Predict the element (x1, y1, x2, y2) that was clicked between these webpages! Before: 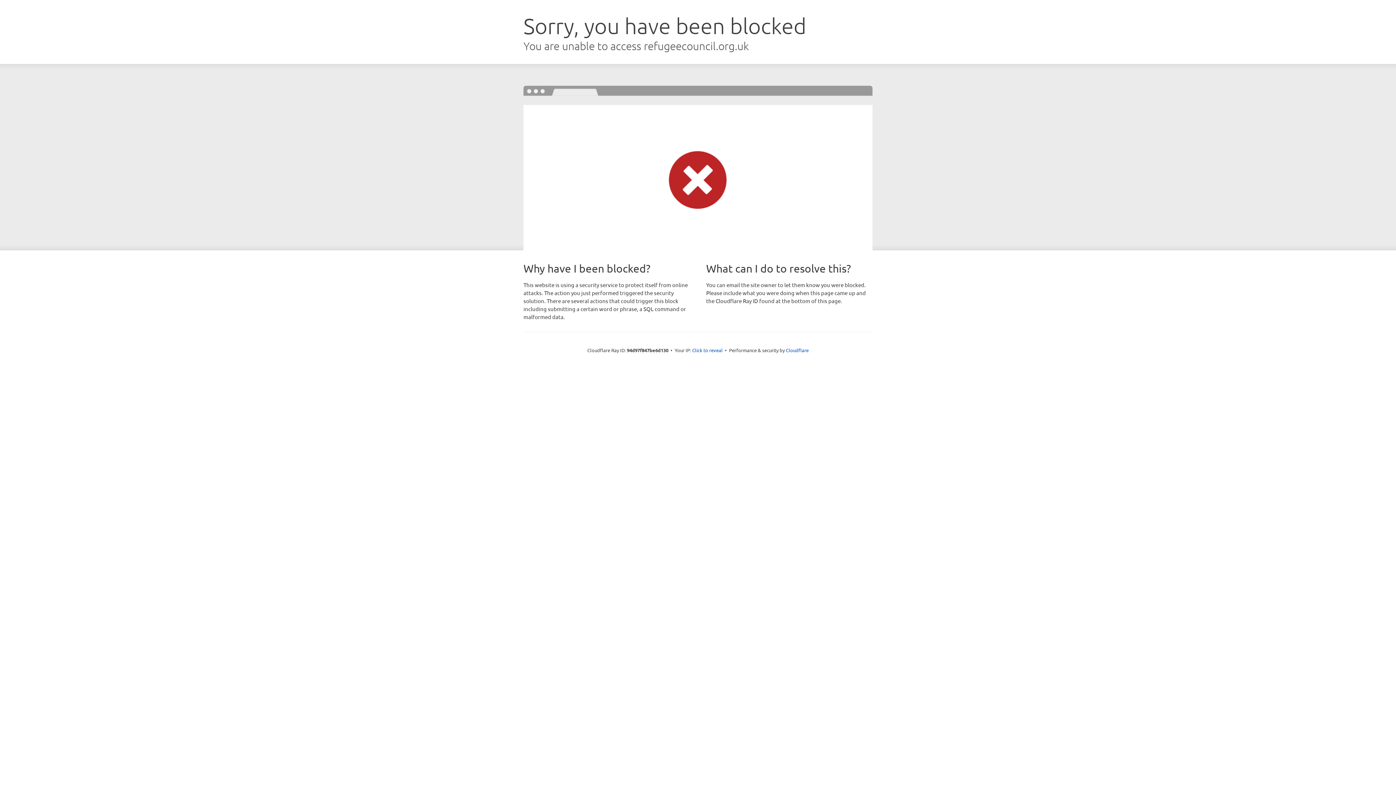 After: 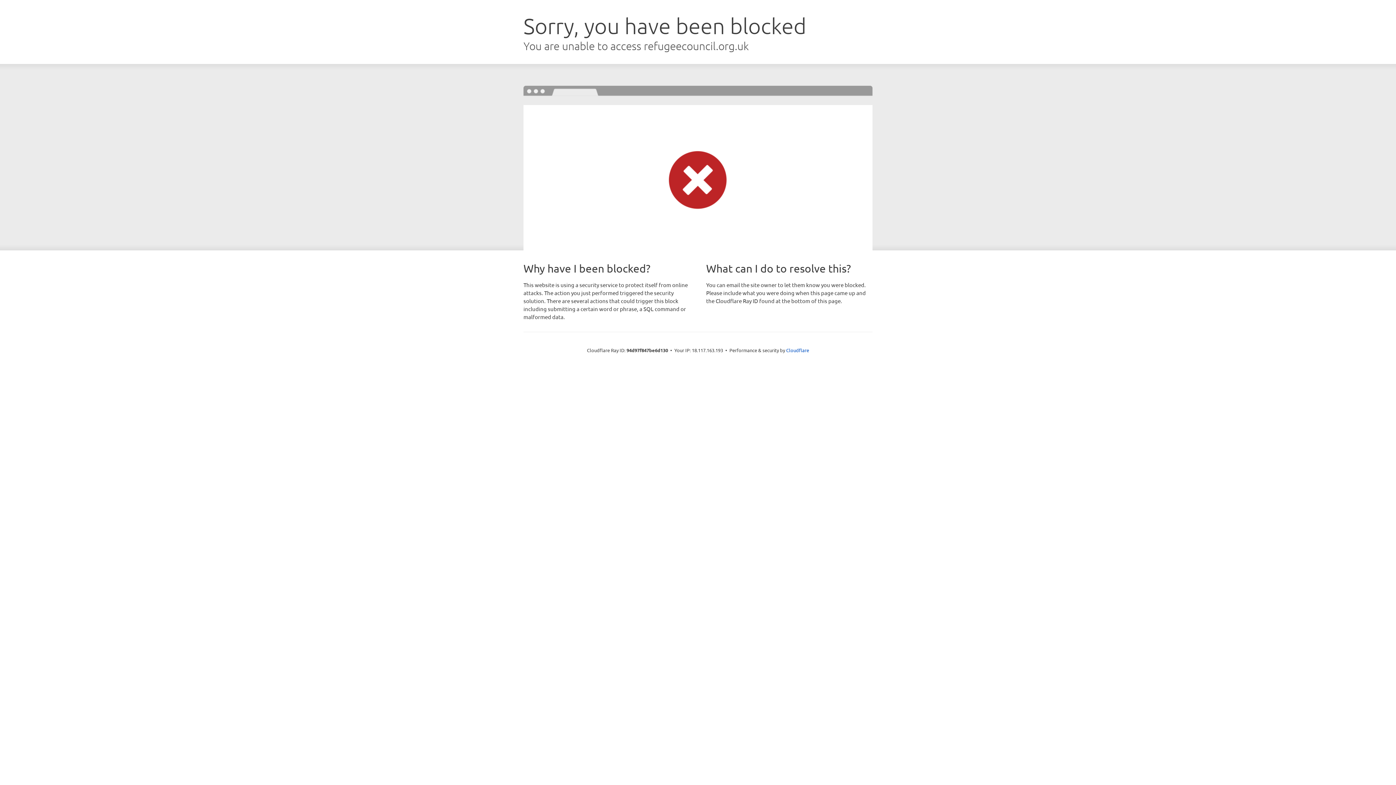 Action: bbox: (692, 346, 722, 353) label: Click to reveal